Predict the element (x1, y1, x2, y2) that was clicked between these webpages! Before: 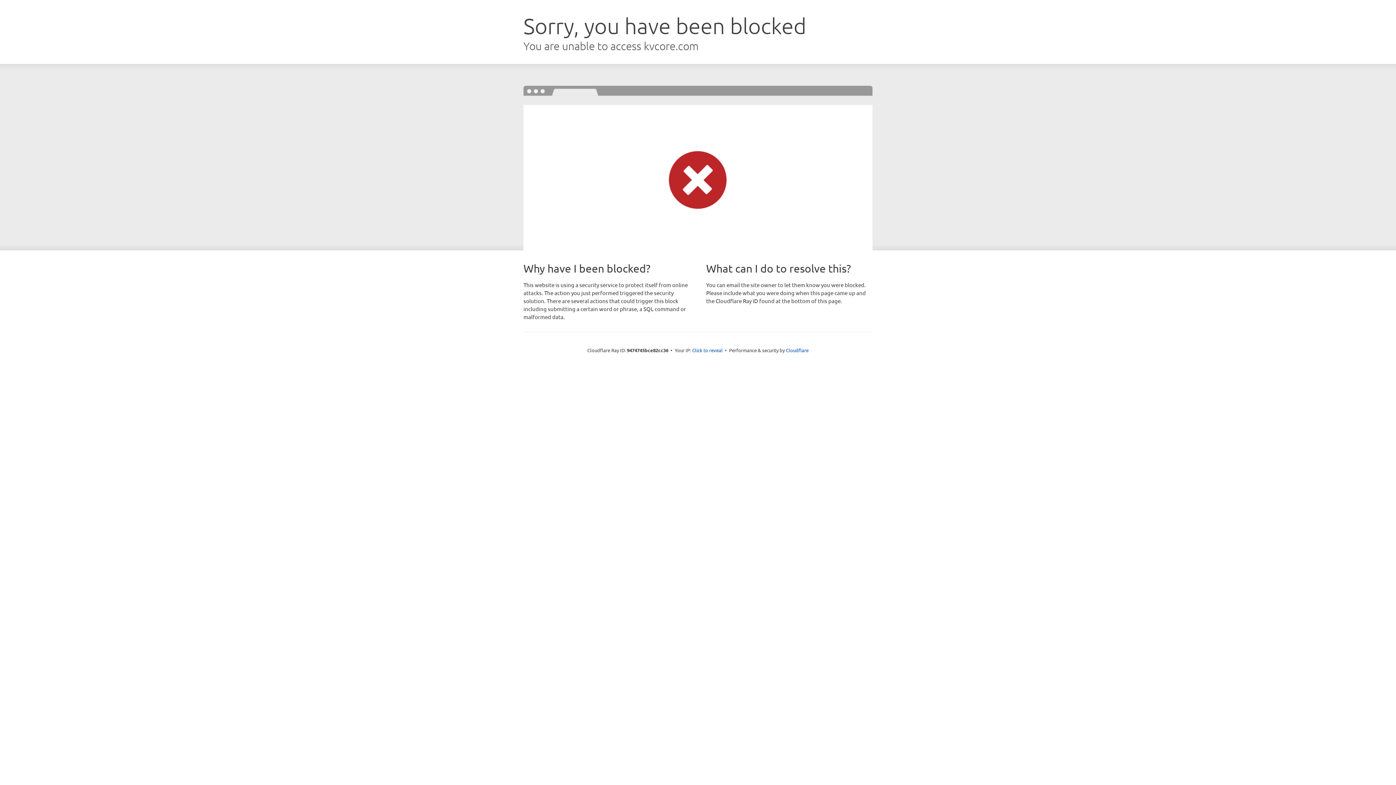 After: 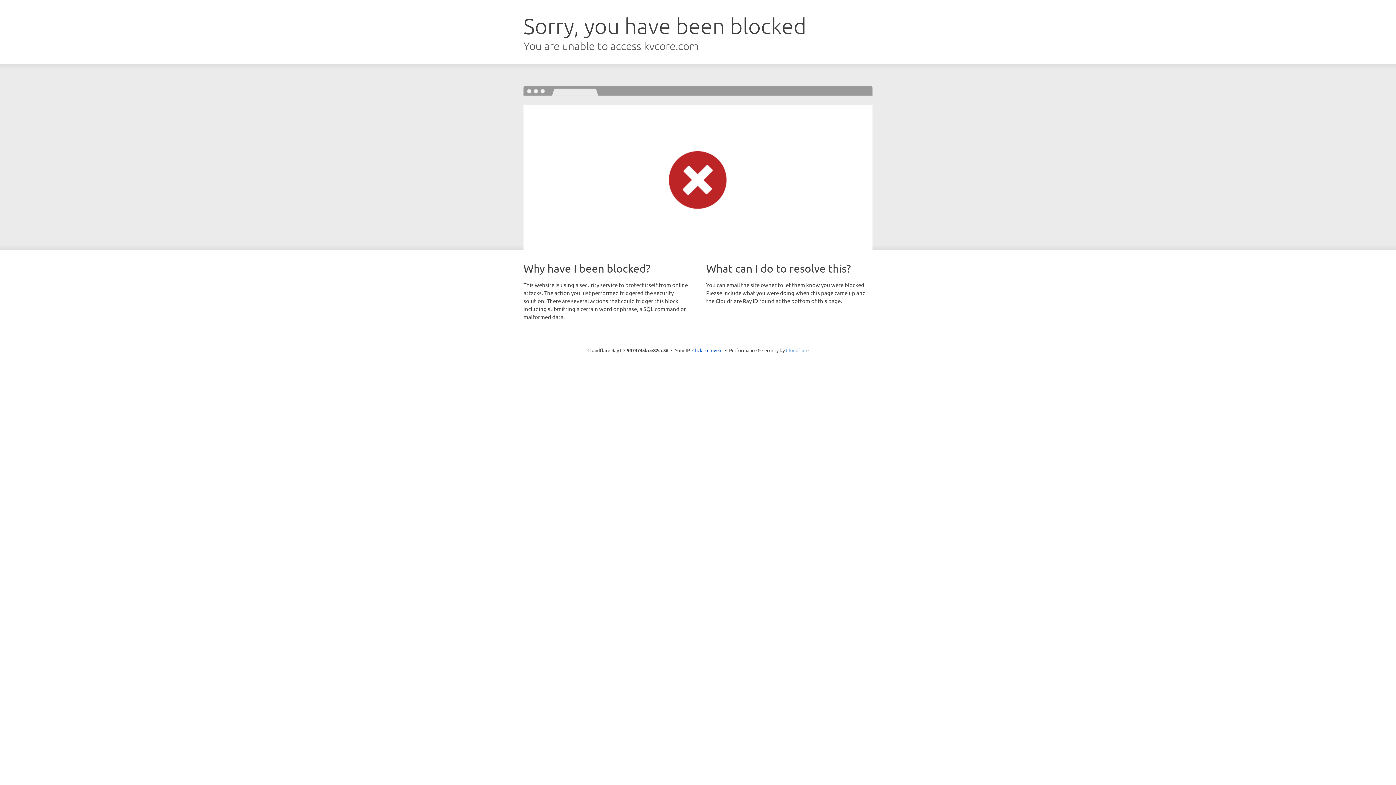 Action: label: Cloudflare bbox: (786, 347, 808, 353)